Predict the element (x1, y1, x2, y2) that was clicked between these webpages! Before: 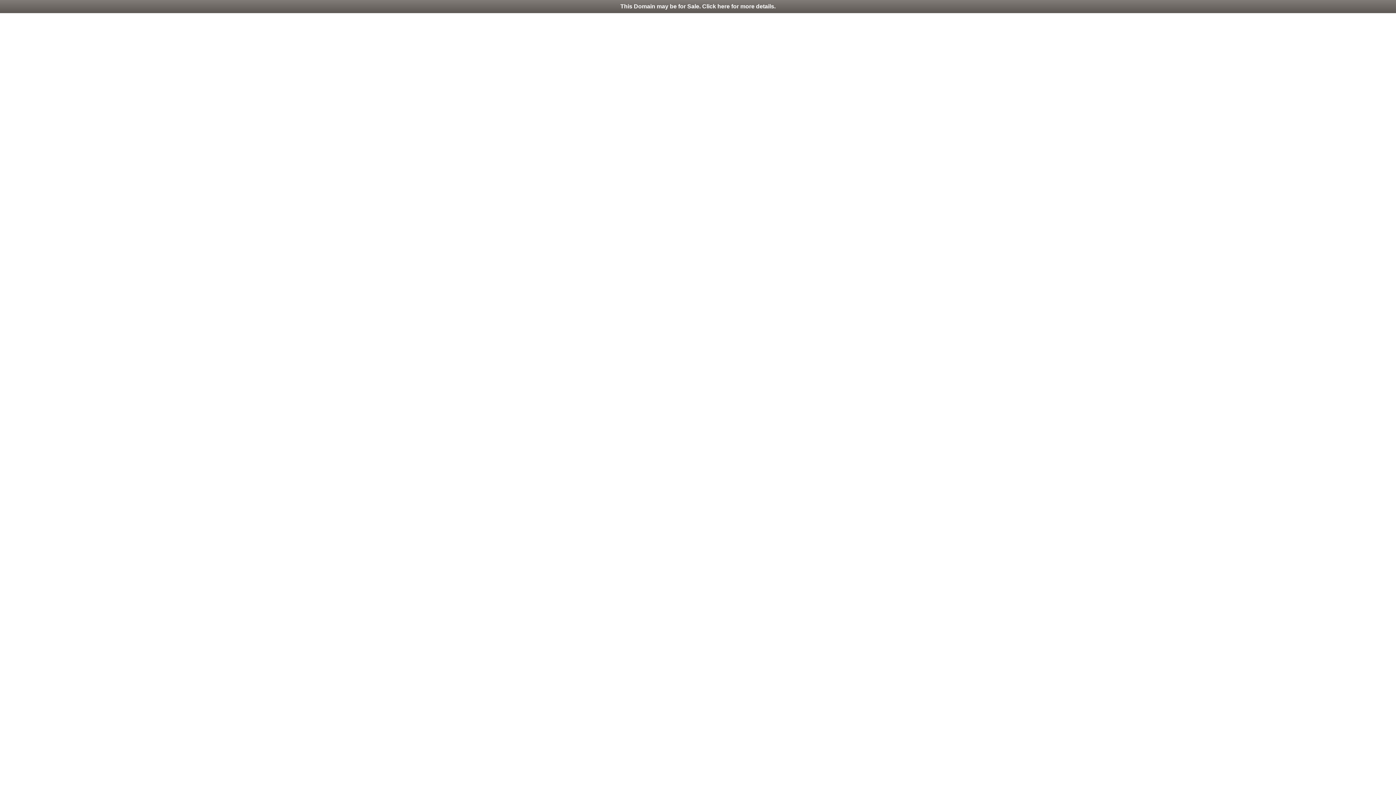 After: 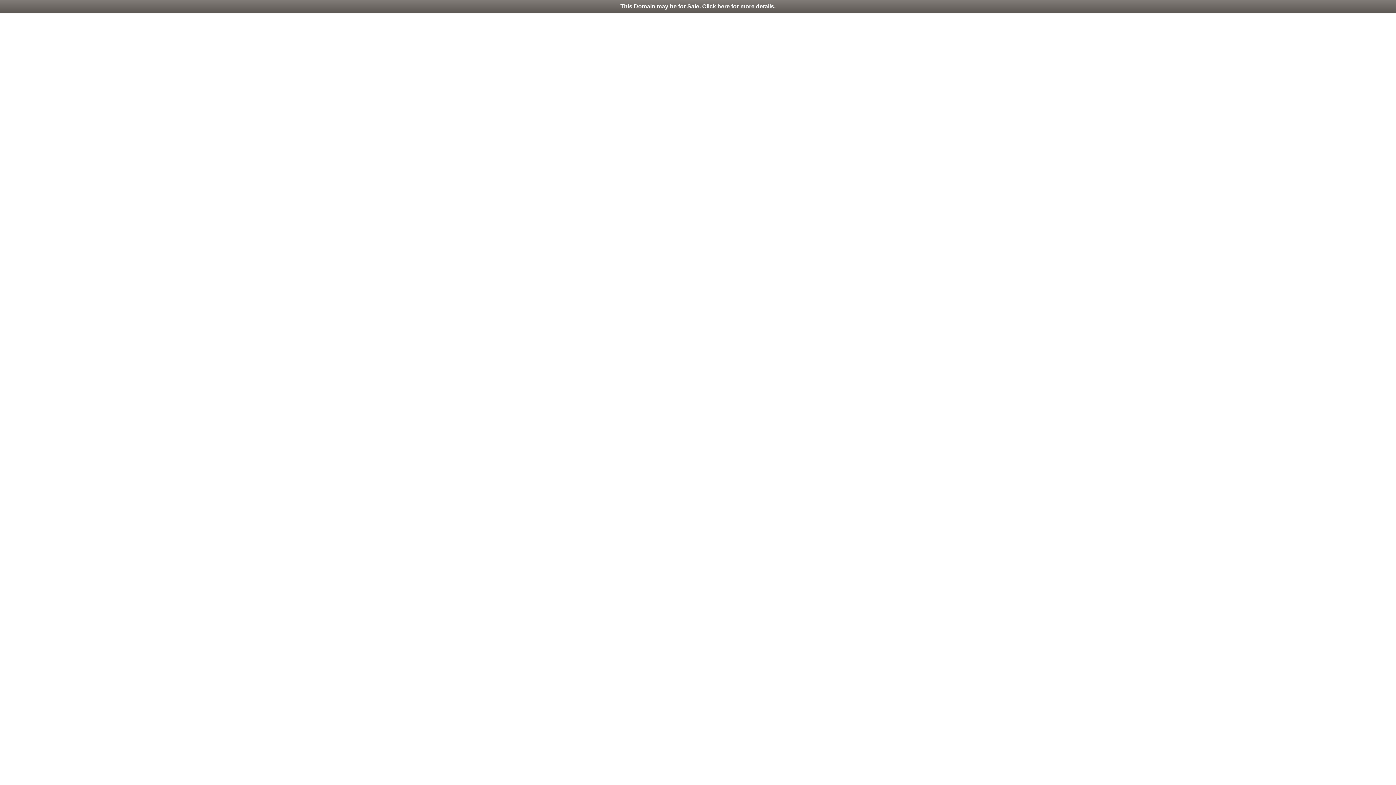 Action: bbox: (0, 0, 1396, 13) label: This Domain may be for Sale. Click here for more details.